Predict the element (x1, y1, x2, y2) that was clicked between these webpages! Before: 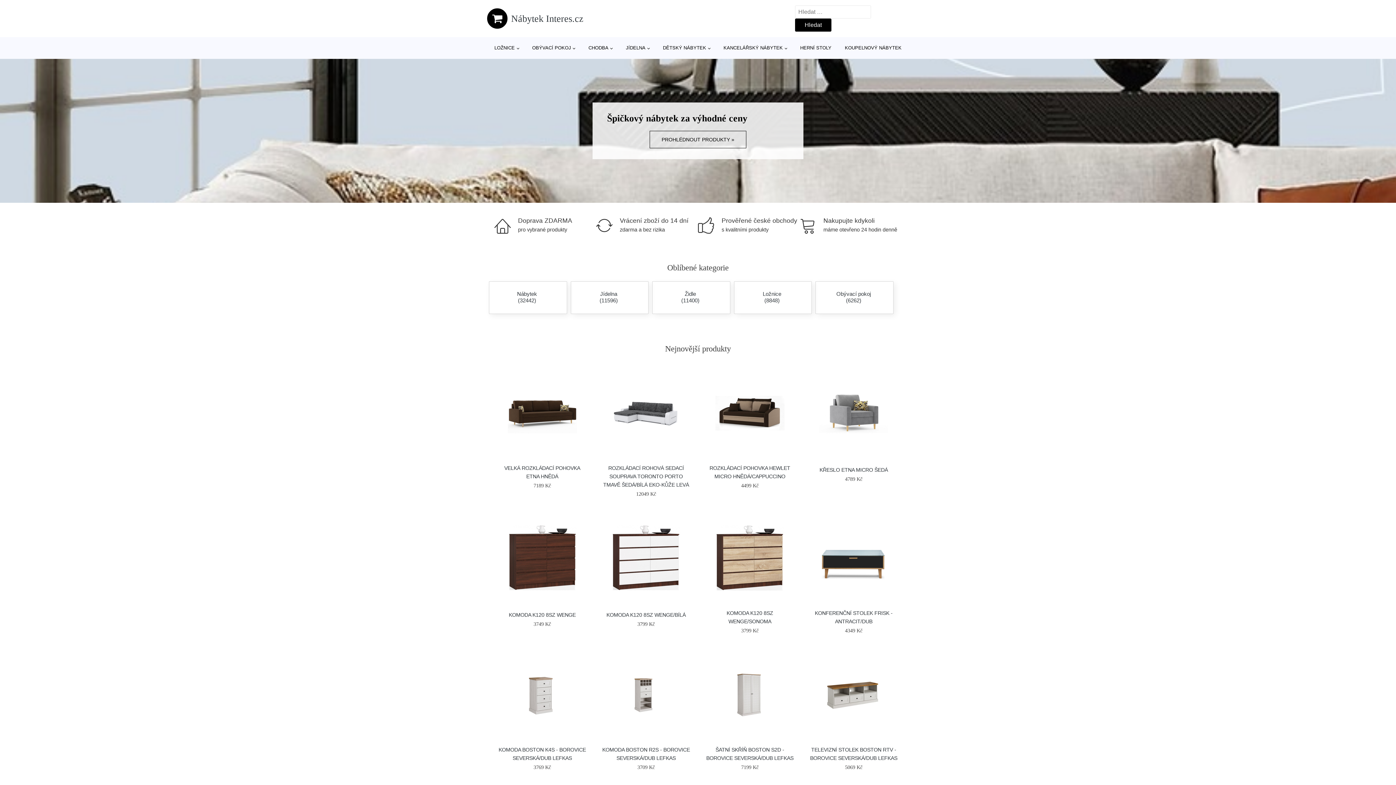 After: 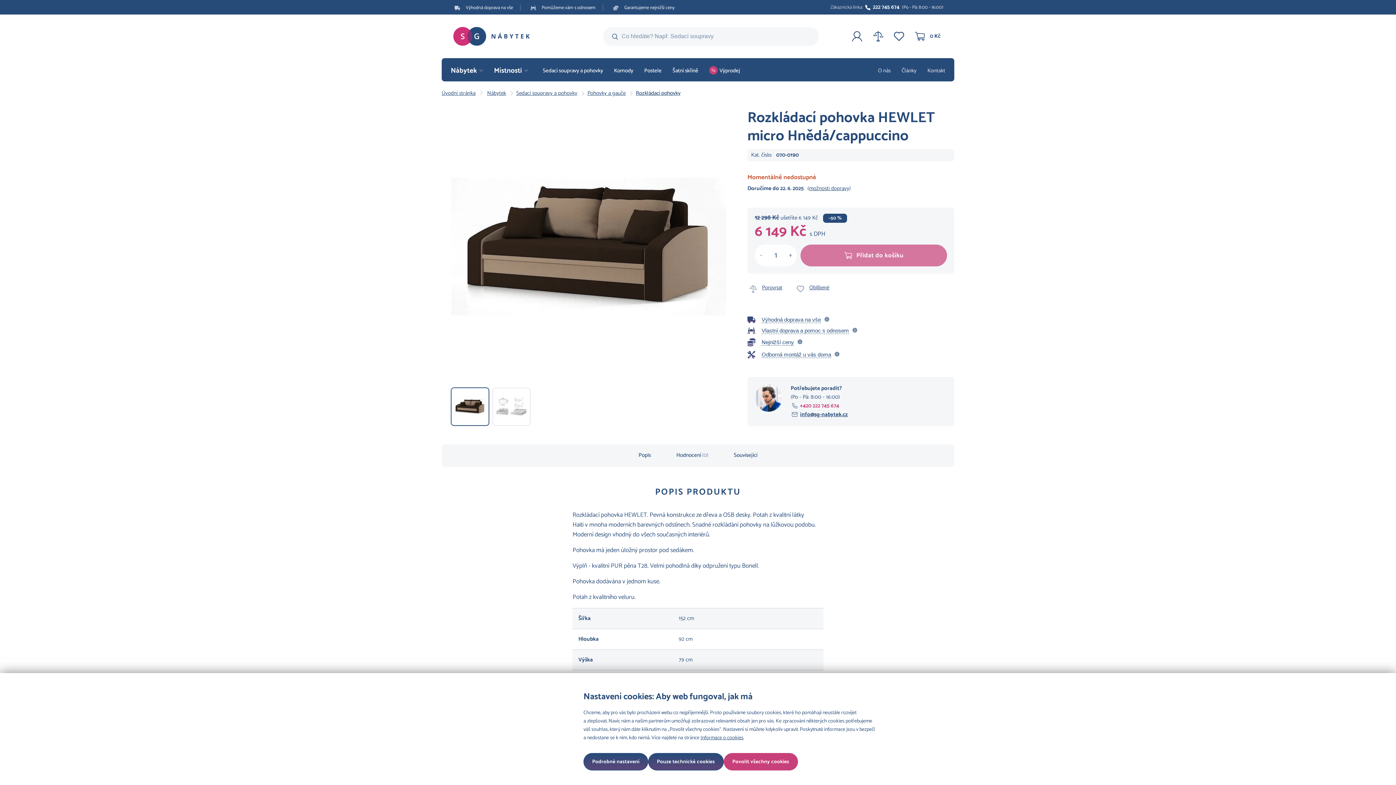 Action: bbox: (713, 368, 786, 458)